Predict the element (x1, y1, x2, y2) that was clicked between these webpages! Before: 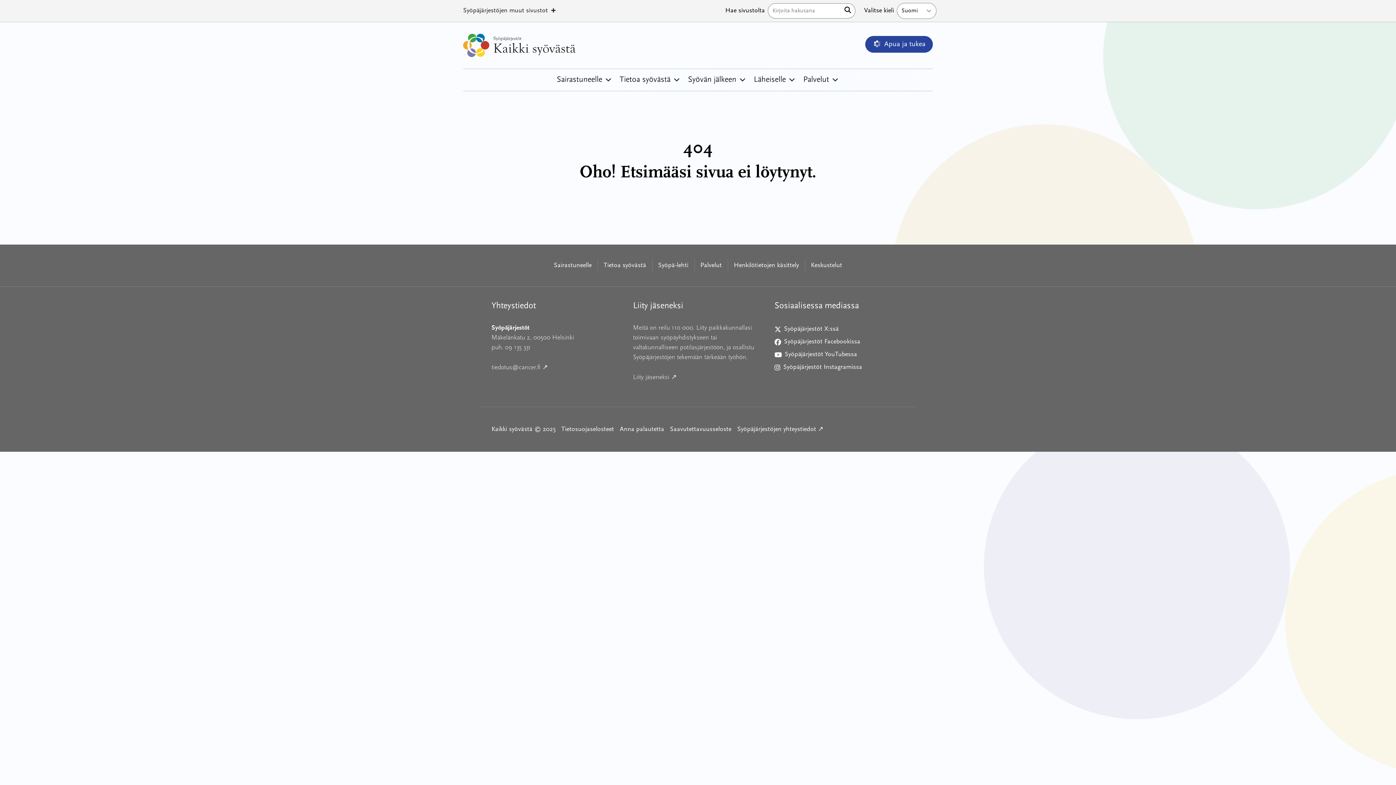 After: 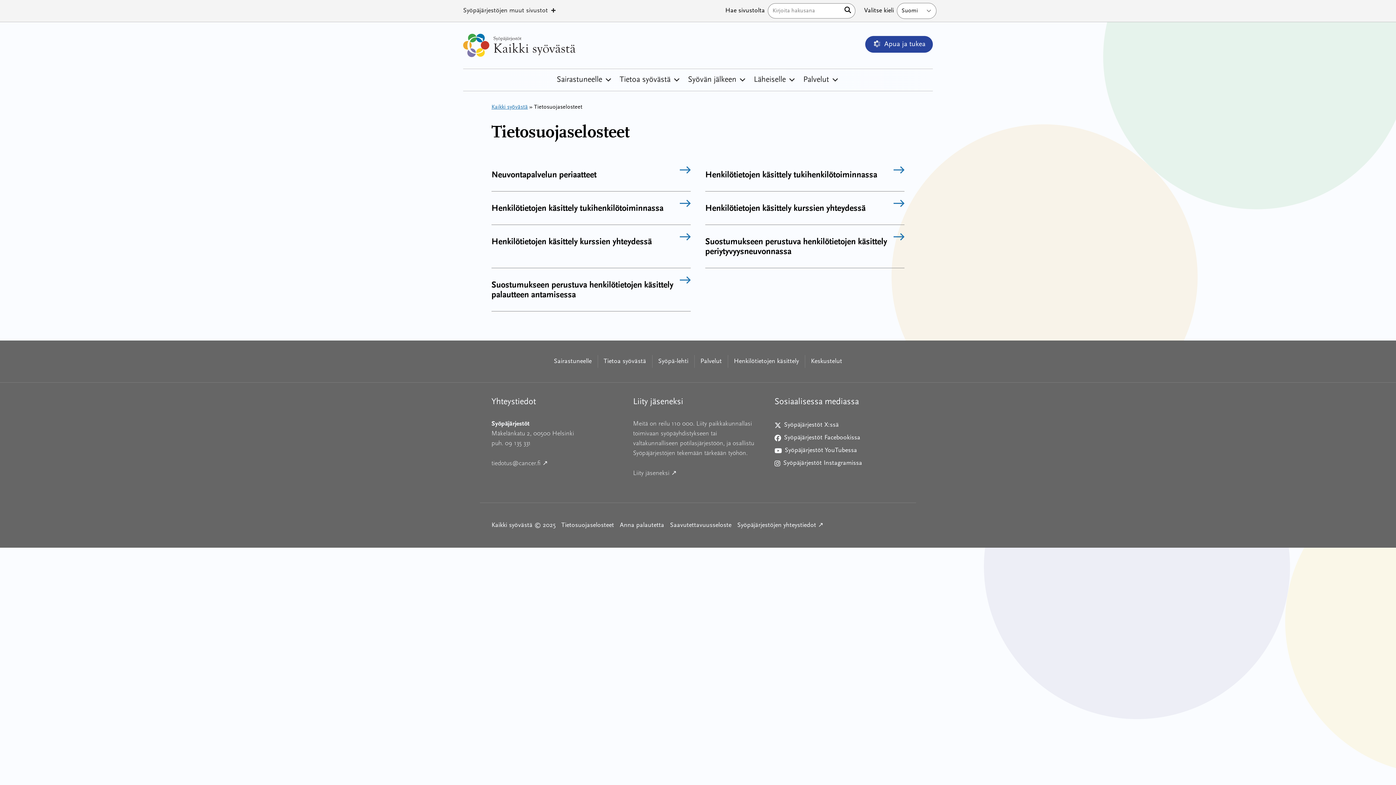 Action: label: Tietosuojaselosteet bbox: (561, 424, 614, 434)